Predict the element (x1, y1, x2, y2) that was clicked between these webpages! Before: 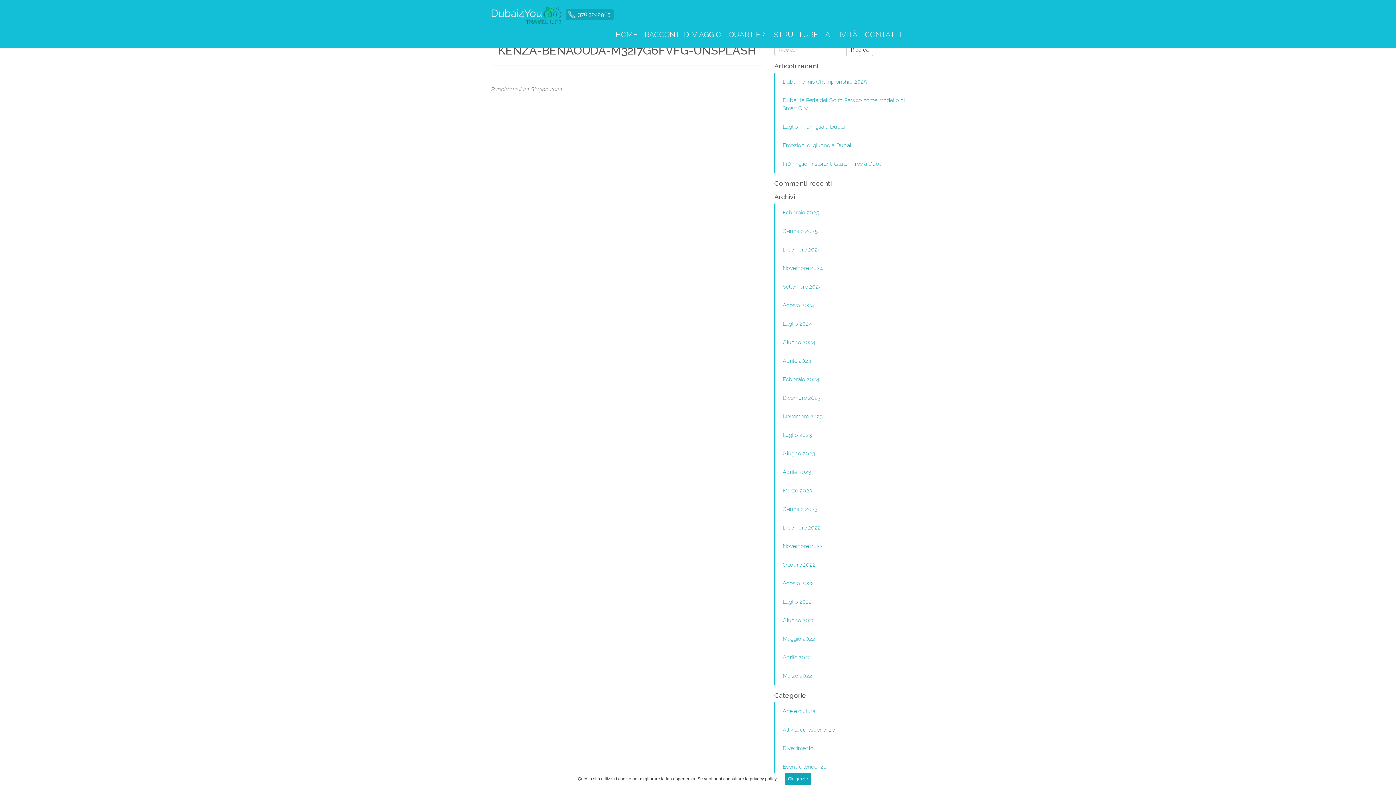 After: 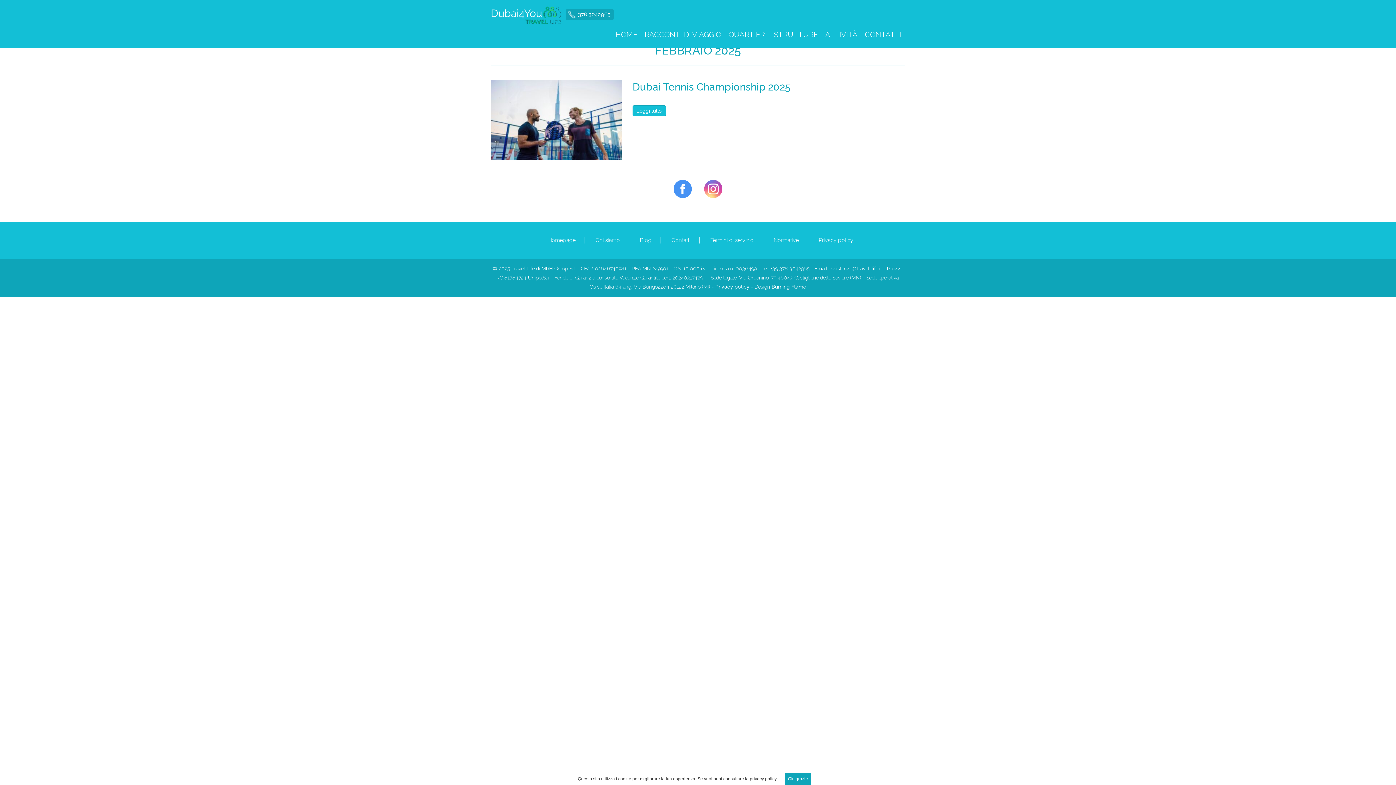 Action: bbox: (775, 203, 905, 222) label: Febbraio 2025